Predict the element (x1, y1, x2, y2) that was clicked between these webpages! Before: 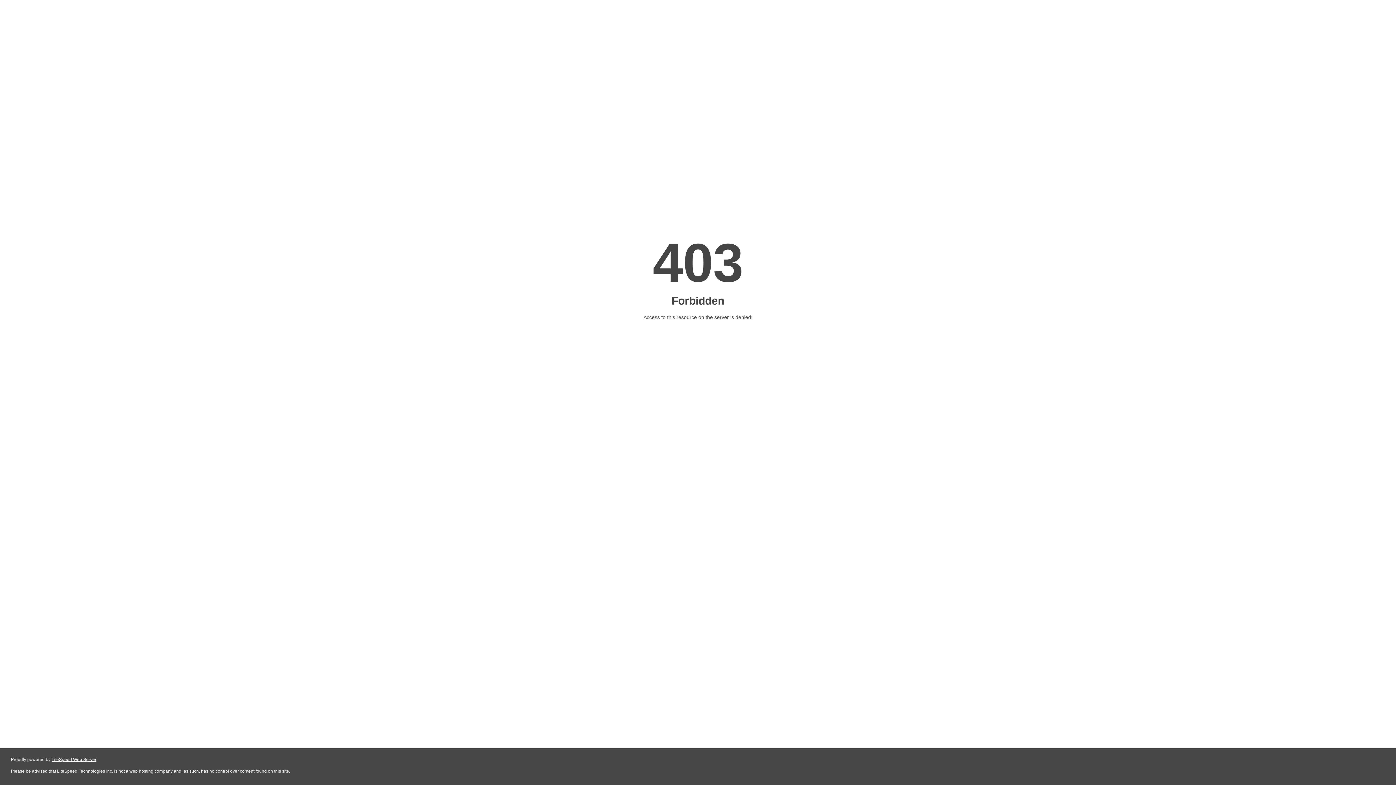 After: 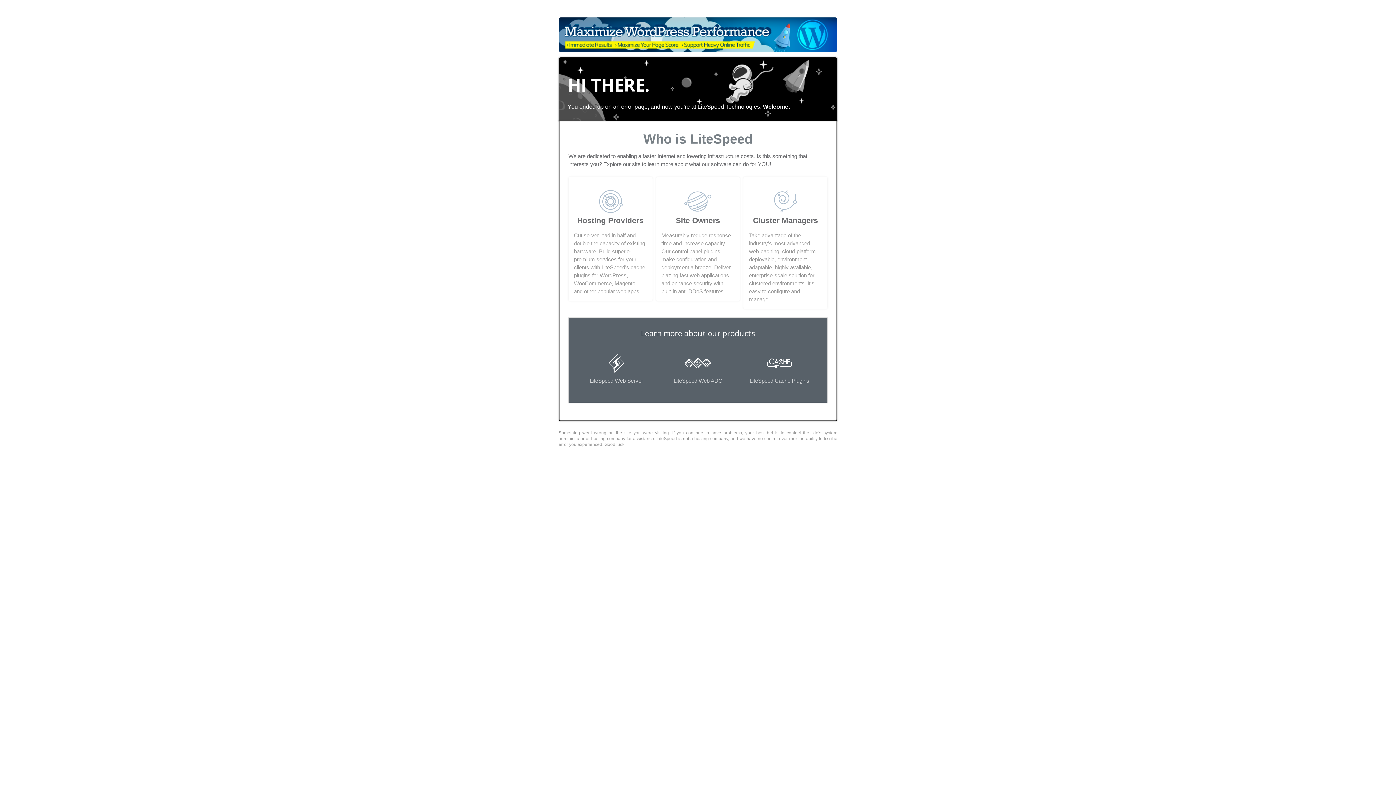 Action: label: LiteSpeed Web Server bbox: (51, 757, 96, 762)